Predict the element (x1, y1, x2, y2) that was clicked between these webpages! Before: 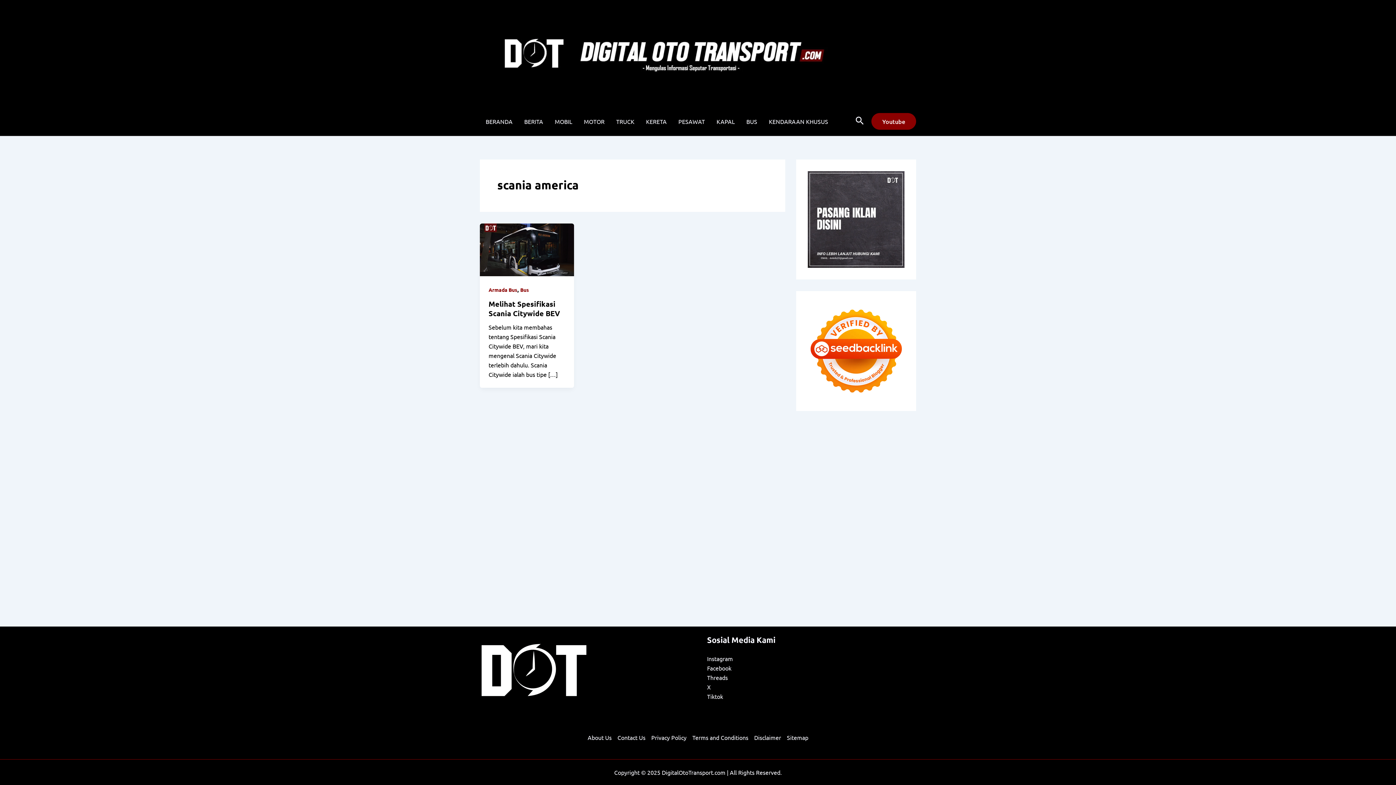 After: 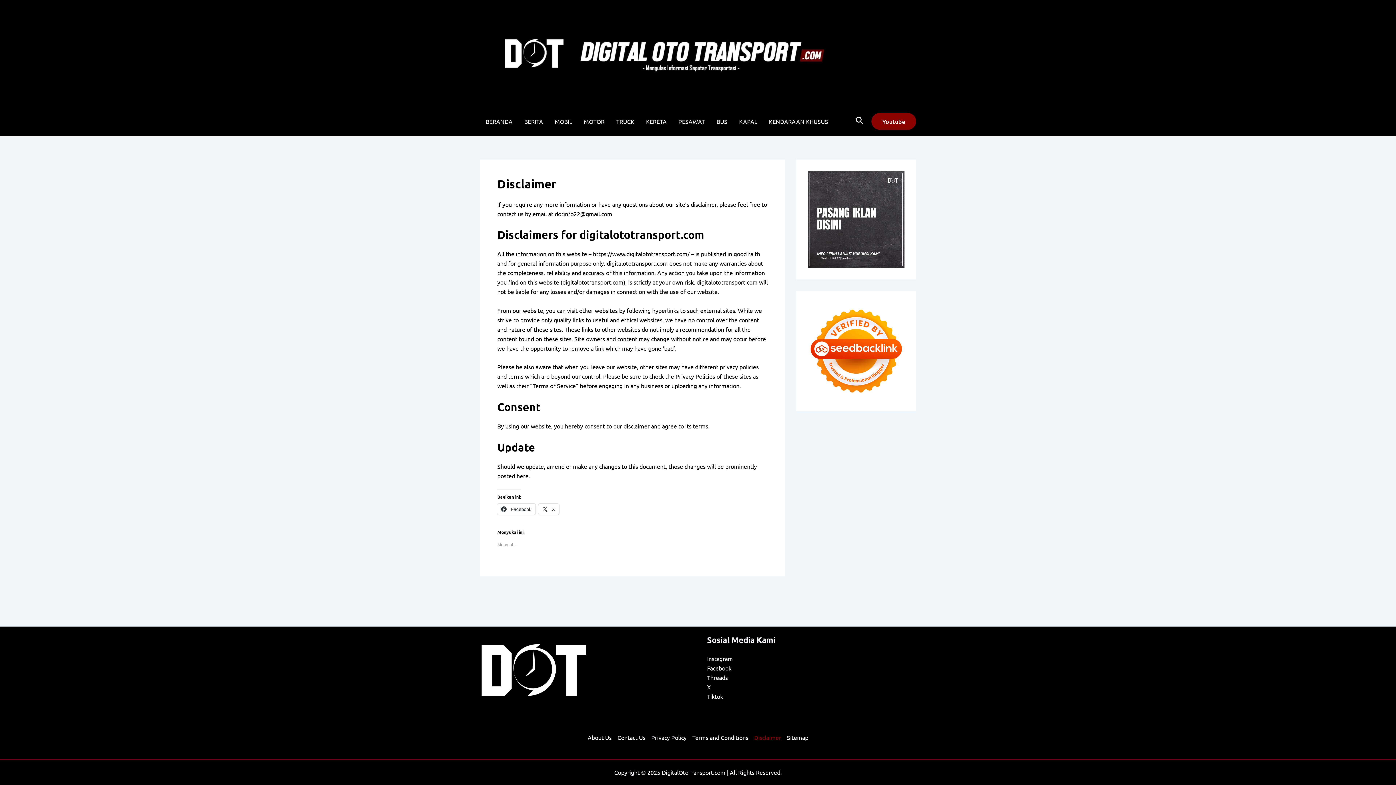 Action: bbox: (751, 733, 784, 742) label: Disclaimer